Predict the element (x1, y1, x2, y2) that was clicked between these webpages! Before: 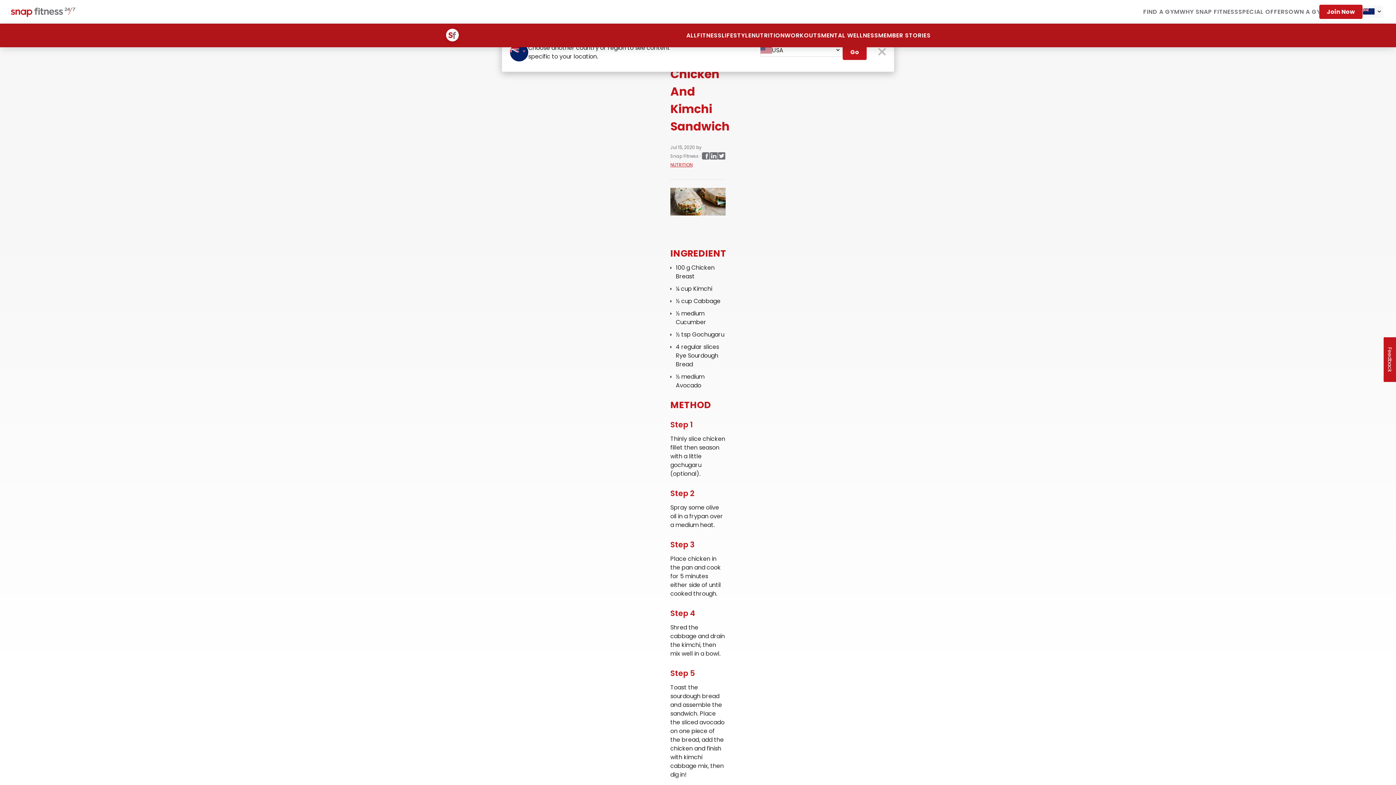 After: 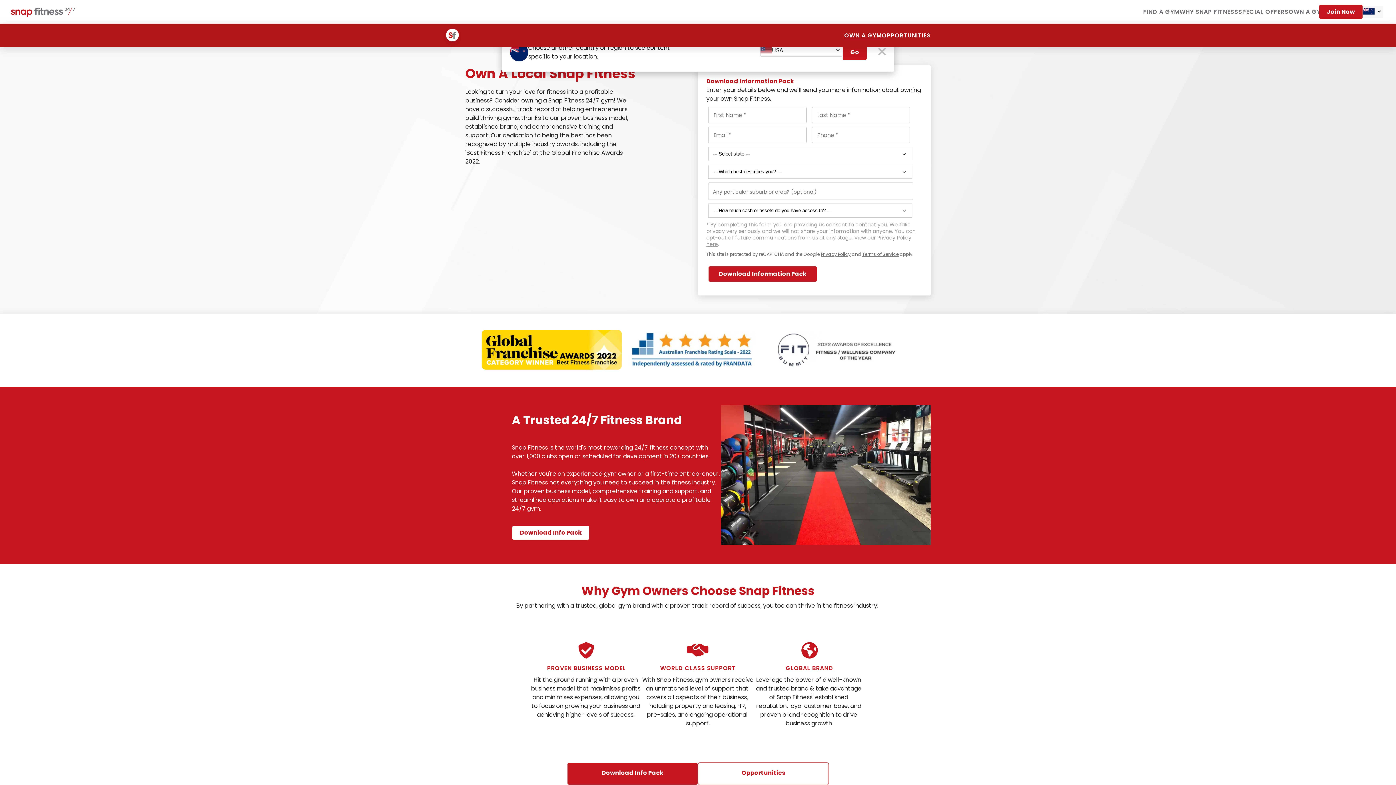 Action: bbox: (1288, 7, 1326, 15) label: OWN A GYM